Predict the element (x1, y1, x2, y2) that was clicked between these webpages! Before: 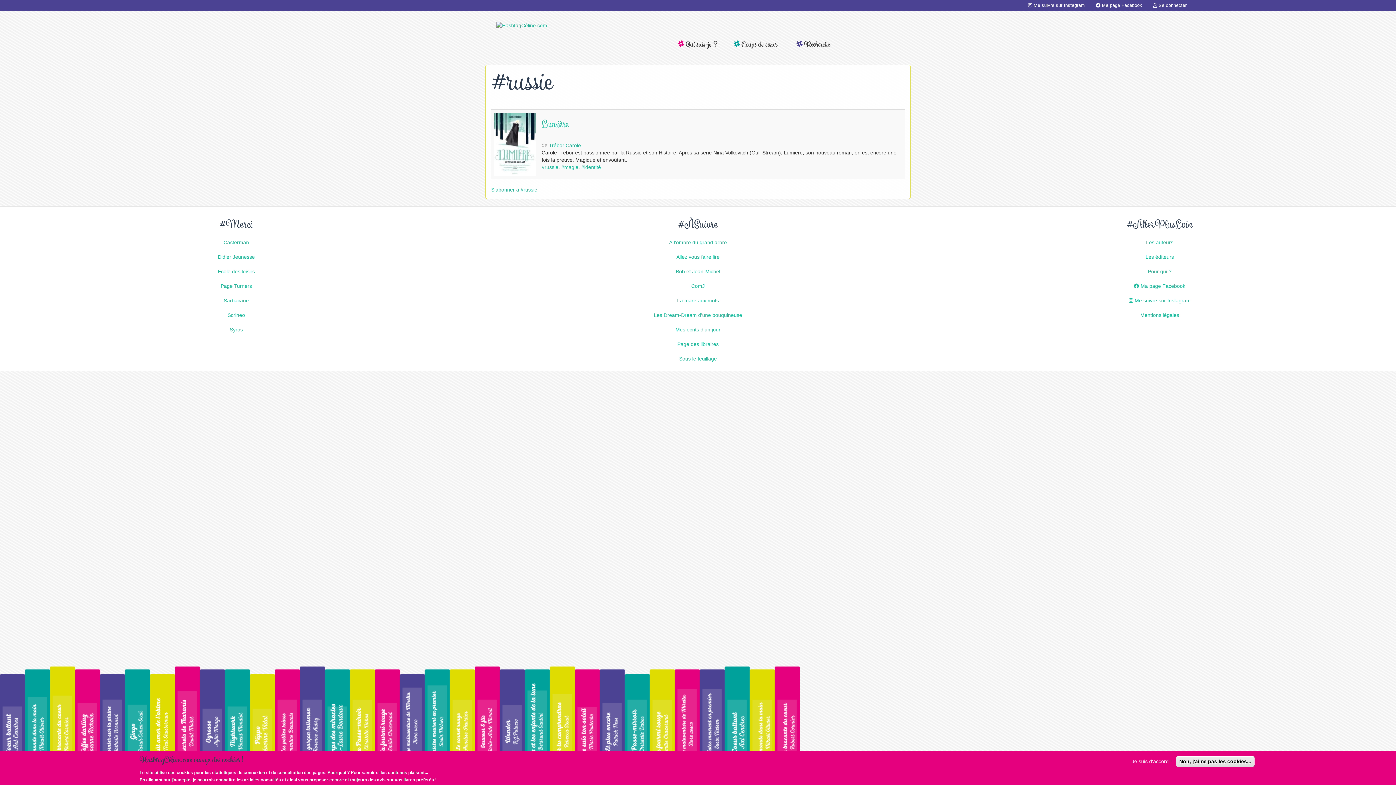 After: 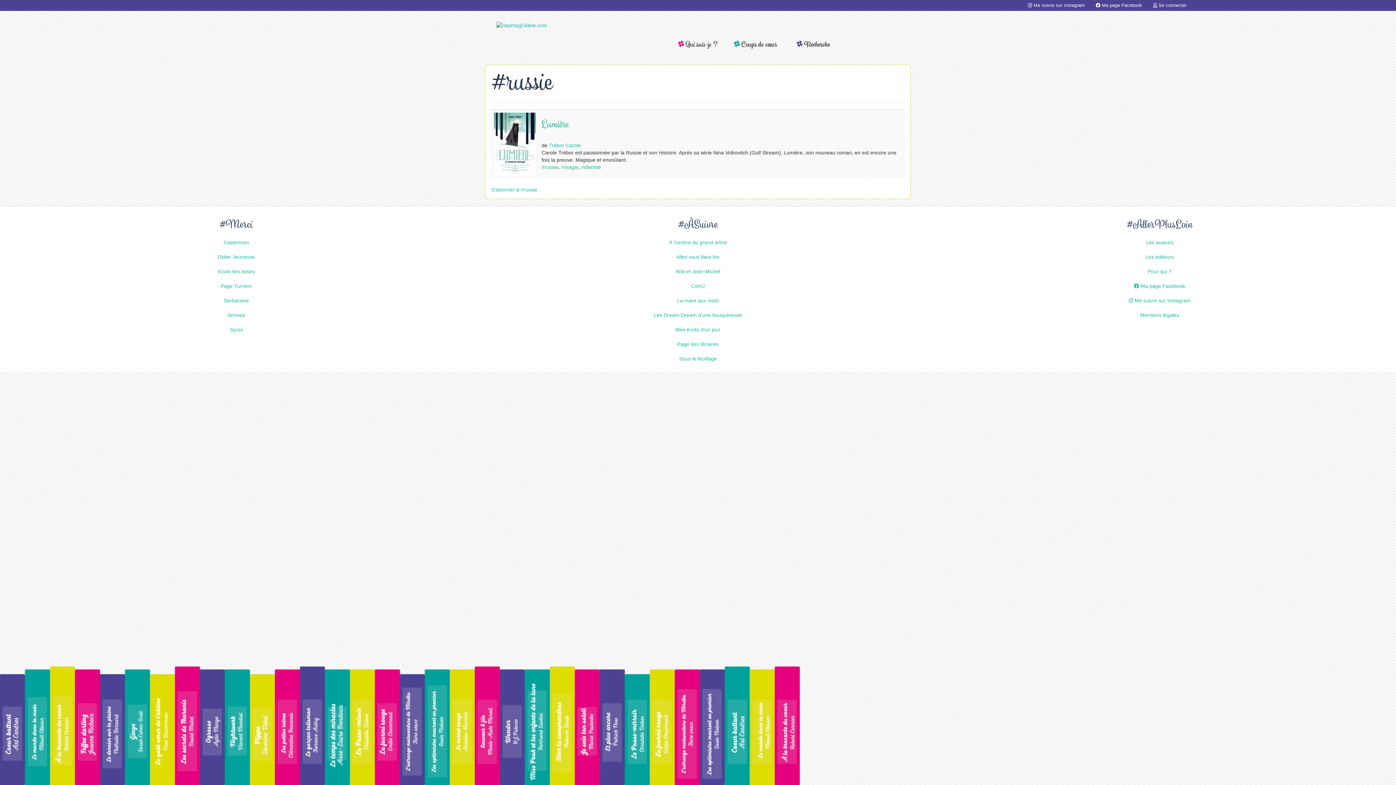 Action: label: Je suis d'accord ! bbox: (1129, 758, 1174, 765)